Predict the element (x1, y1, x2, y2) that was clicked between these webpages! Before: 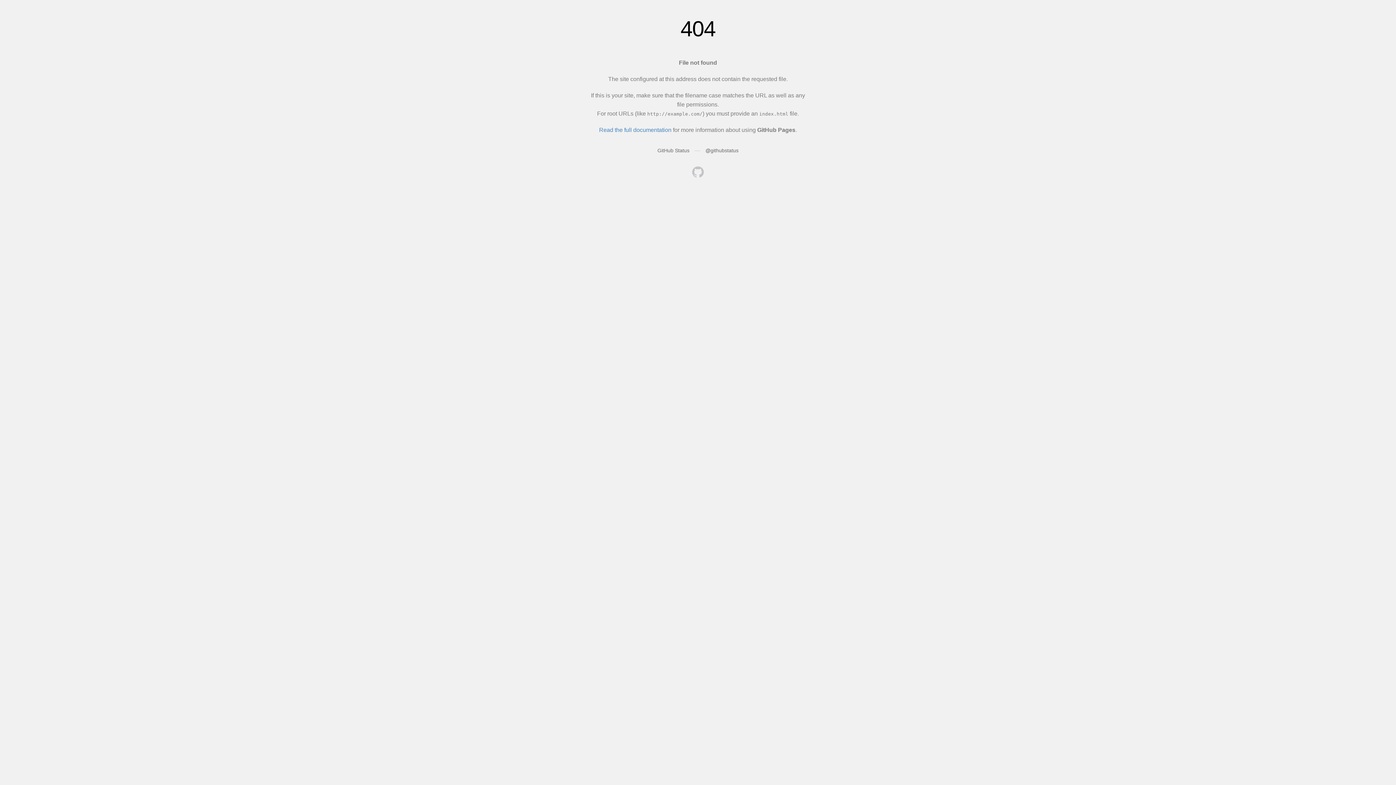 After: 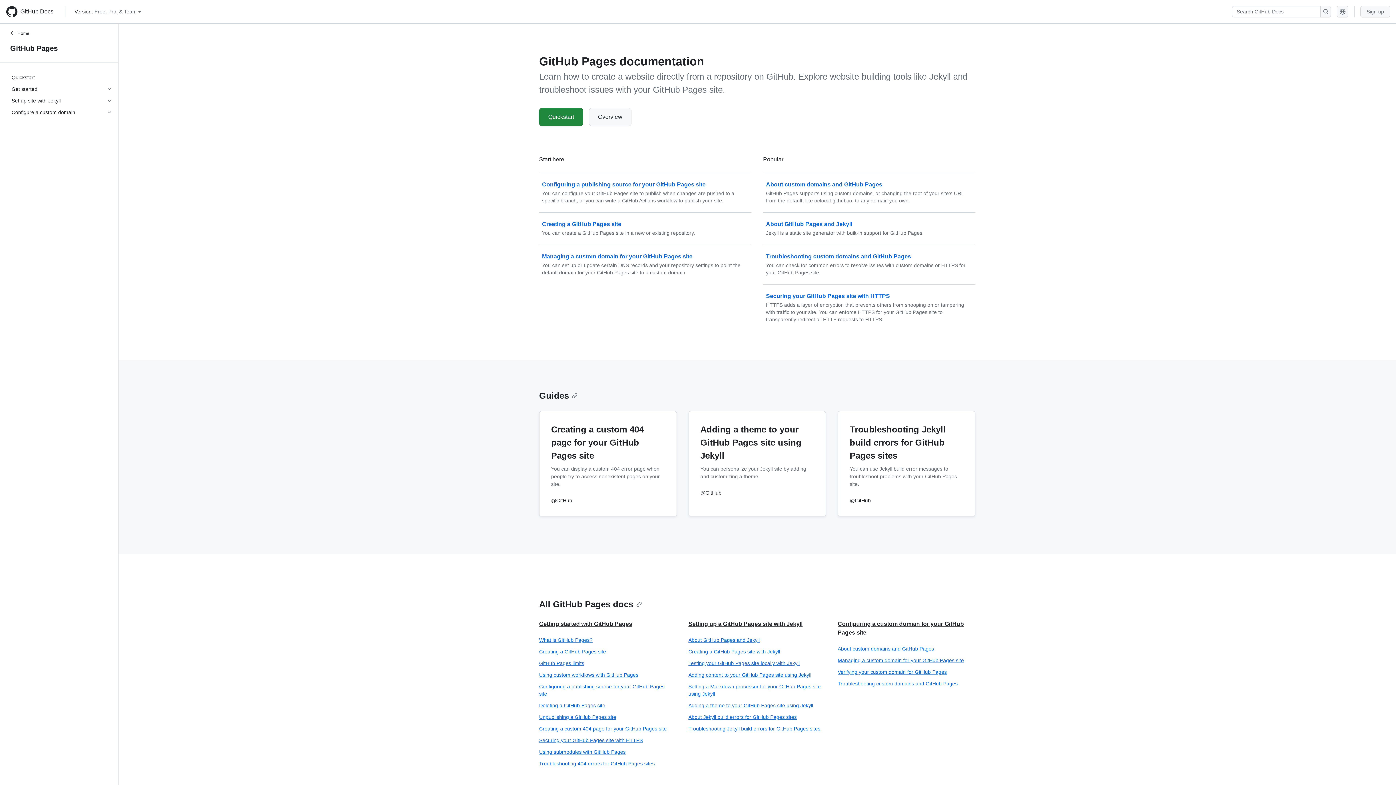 Action: bbox: (599, 126, 671, 133) label: Read the full documentation